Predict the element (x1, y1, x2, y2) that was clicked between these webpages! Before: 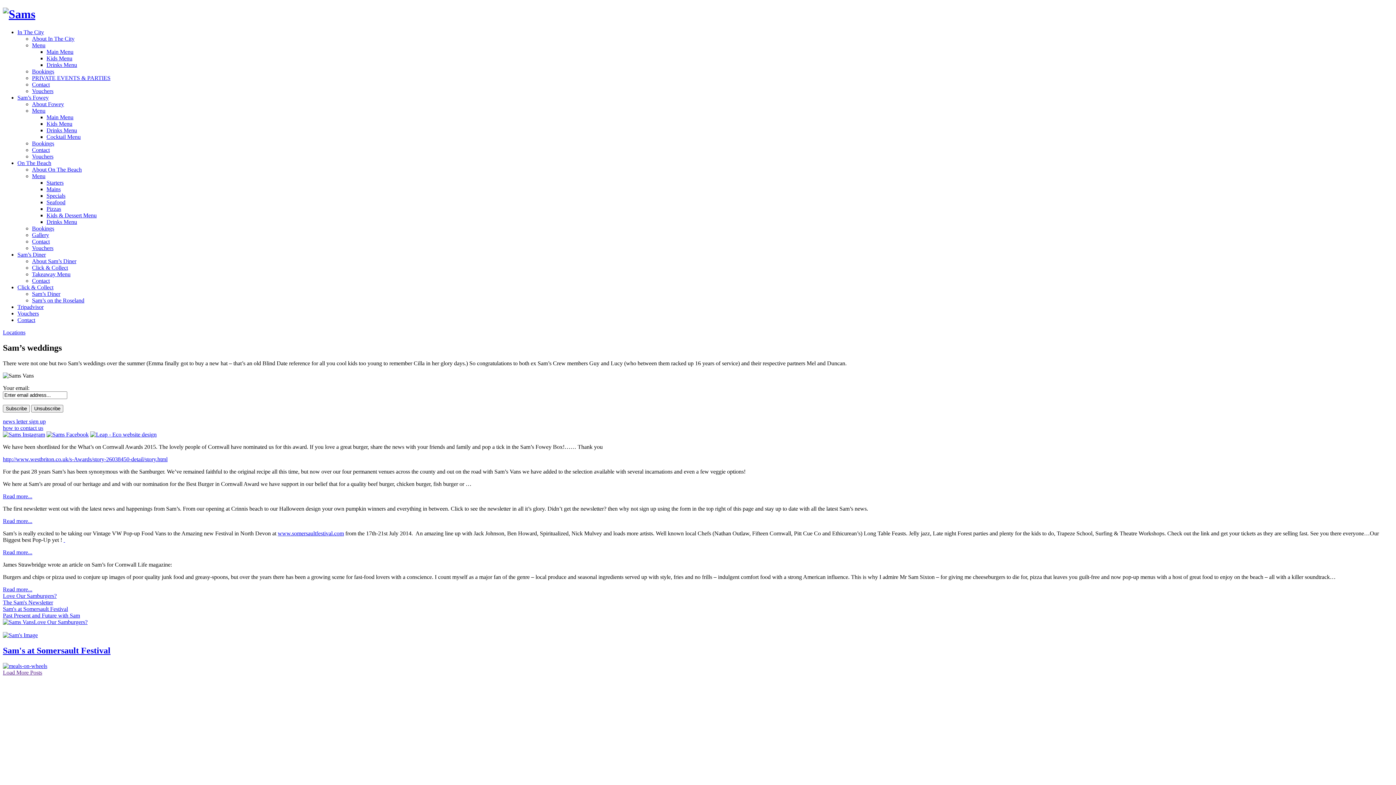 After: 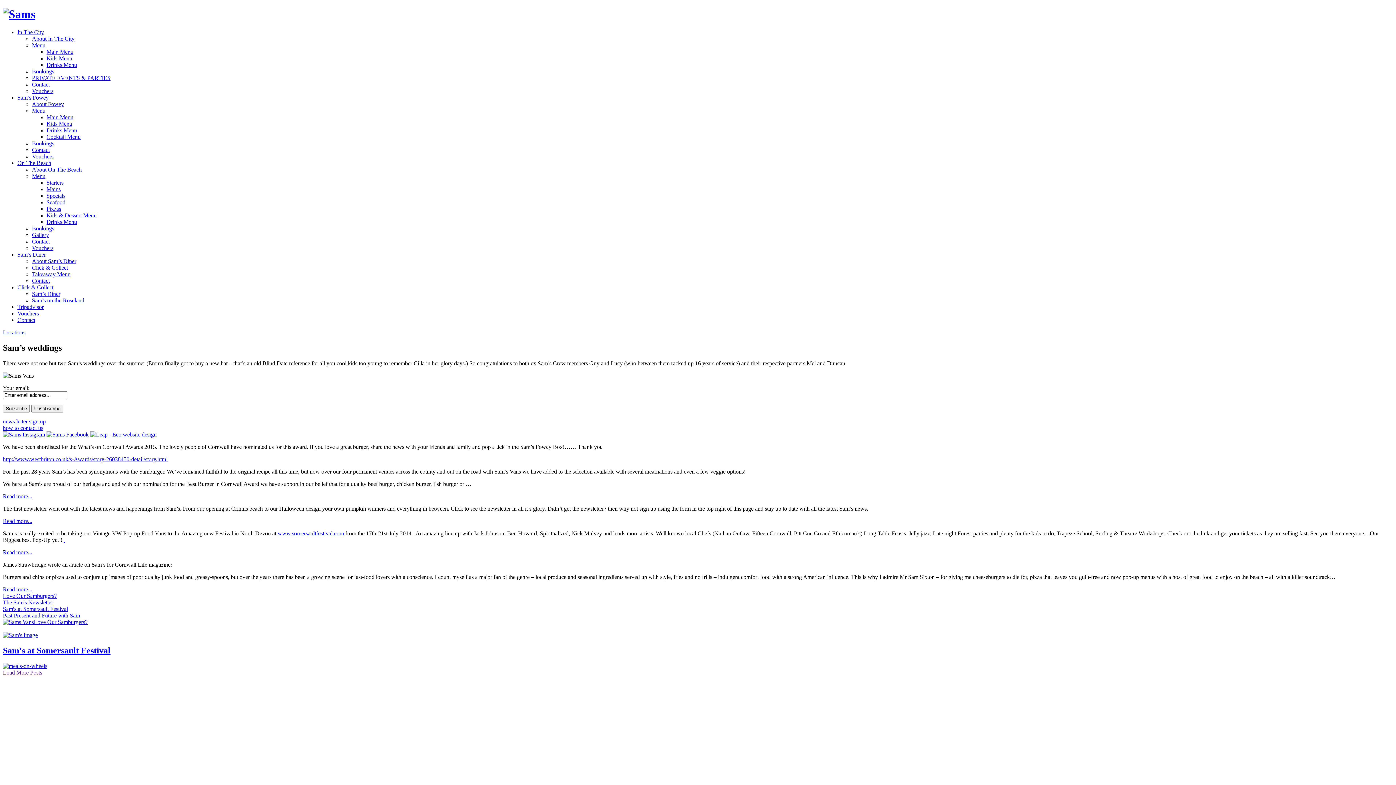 Action: bbox: (17, 303, 43, 310) label: Tripadvisor